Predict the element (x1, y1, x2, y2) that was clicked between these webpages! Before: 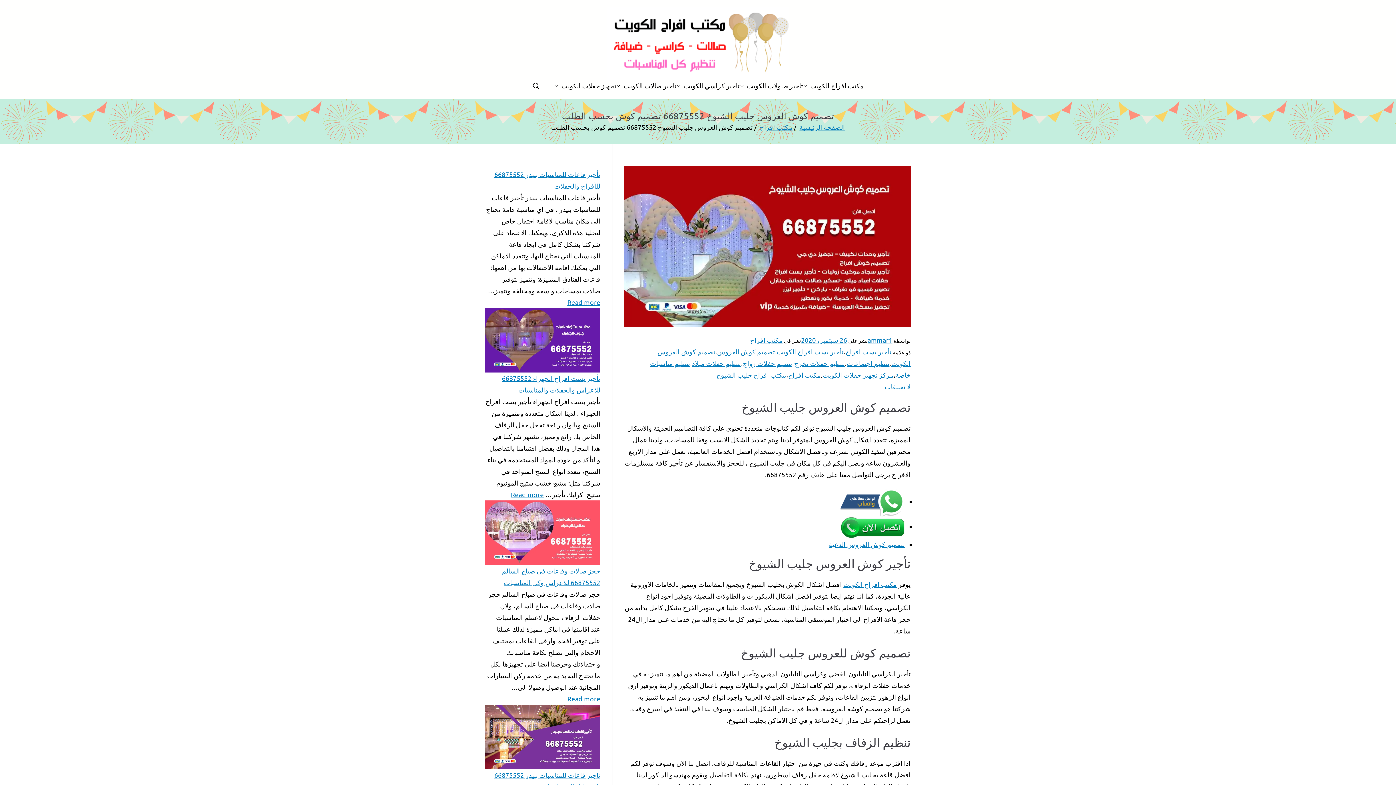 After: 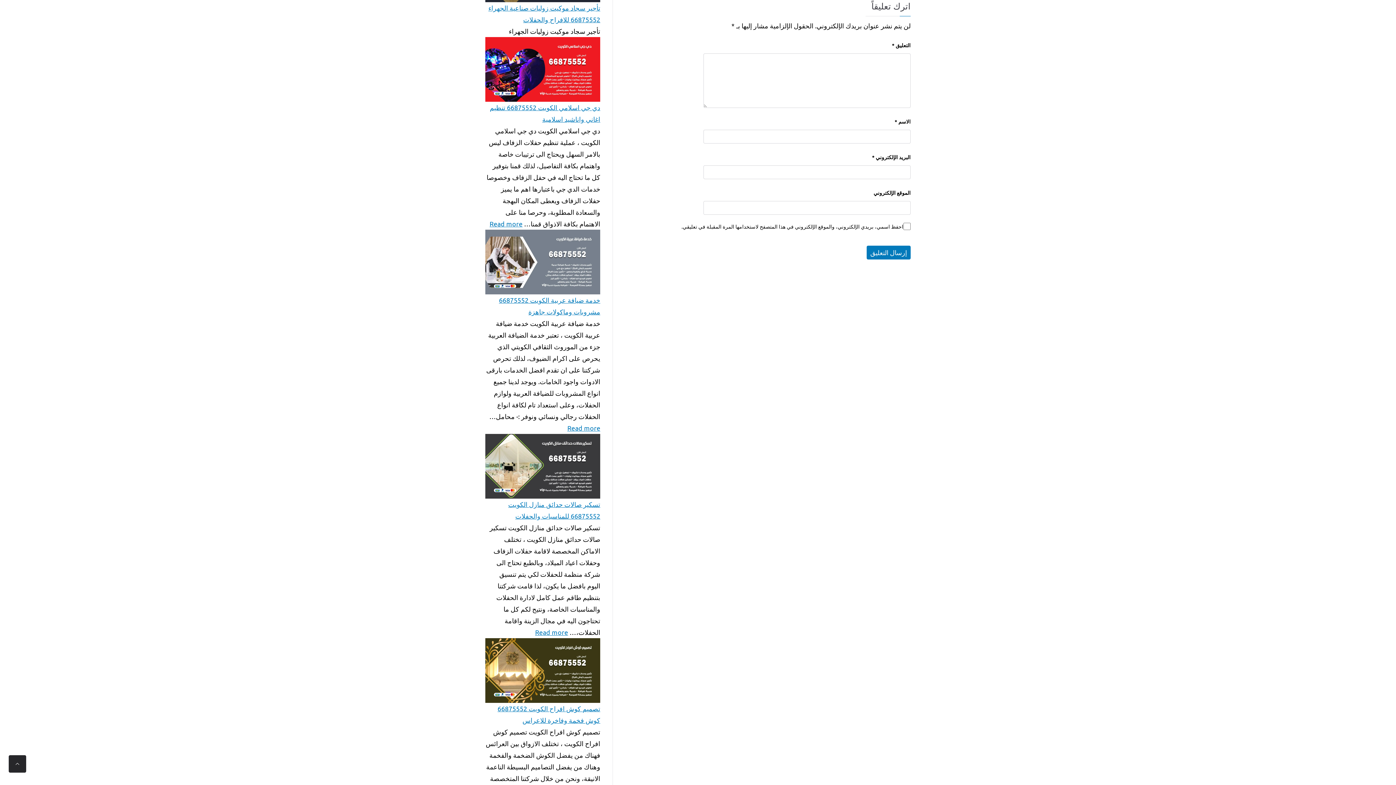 Action: label: لا تعليقات
على تصميم كوش العروس جليب الشيوخ 66875552 تصميم كوش بحسب الطلب bbox: (884, 382, 910, 390)